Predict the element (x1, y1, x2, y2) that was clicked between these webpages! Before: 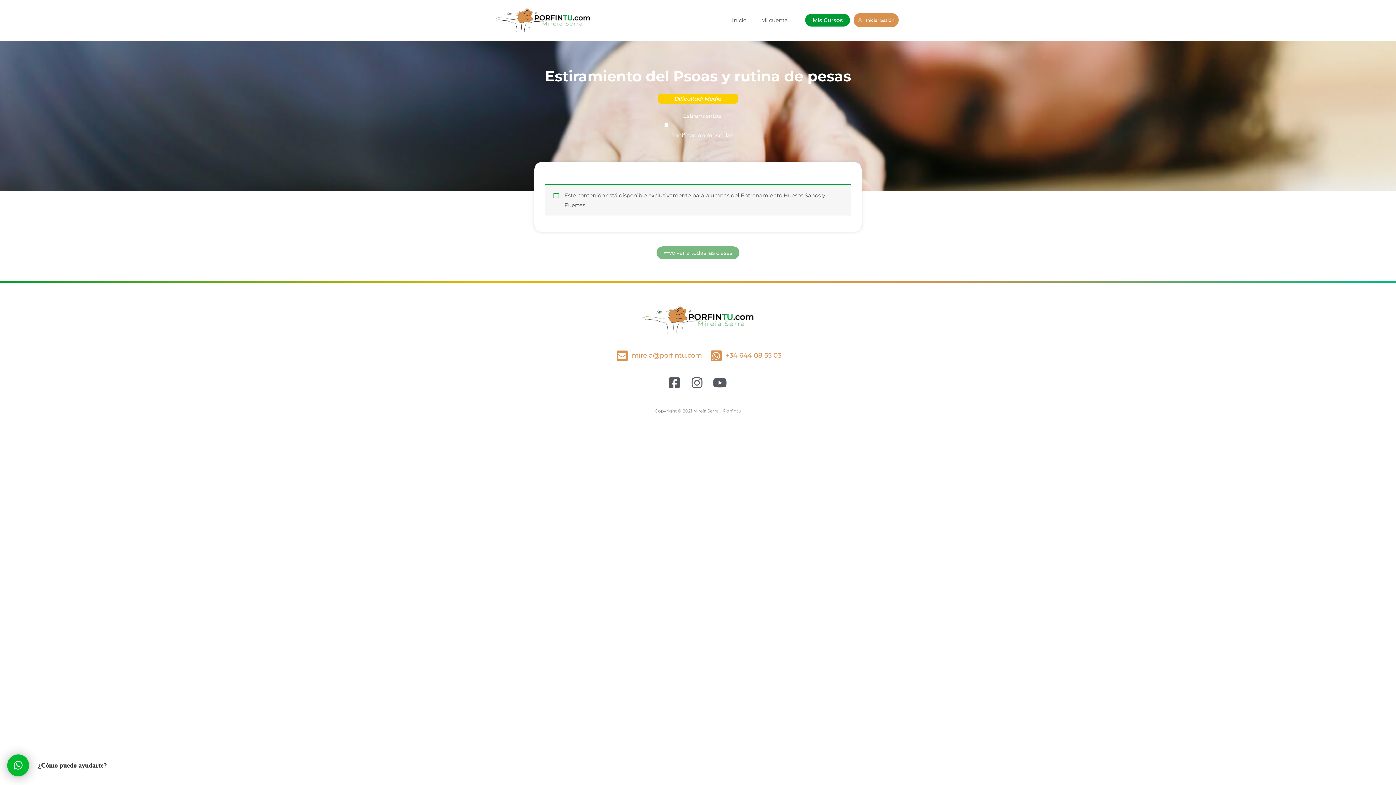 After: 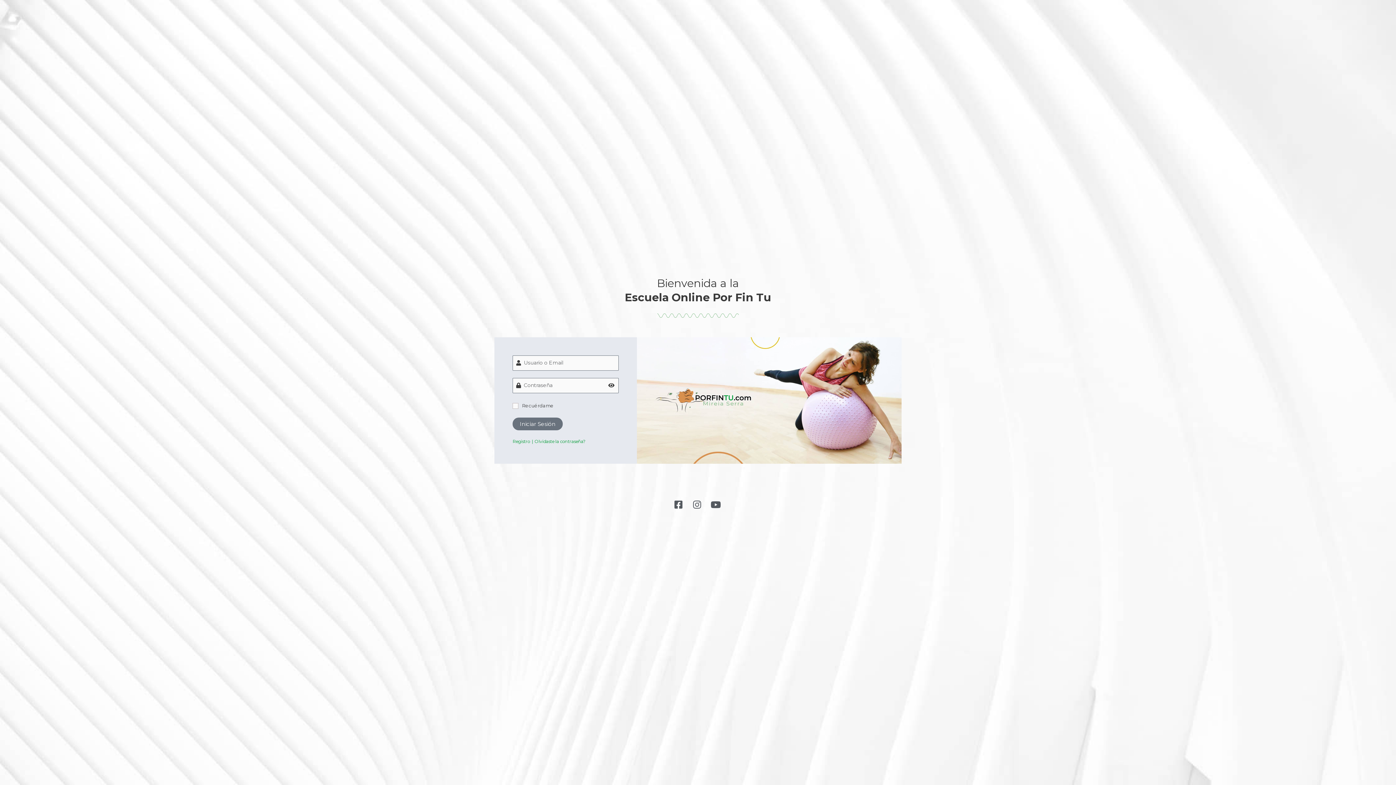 Action: label: Iniciar Sesión bbox: (853, 13, 899, 27)